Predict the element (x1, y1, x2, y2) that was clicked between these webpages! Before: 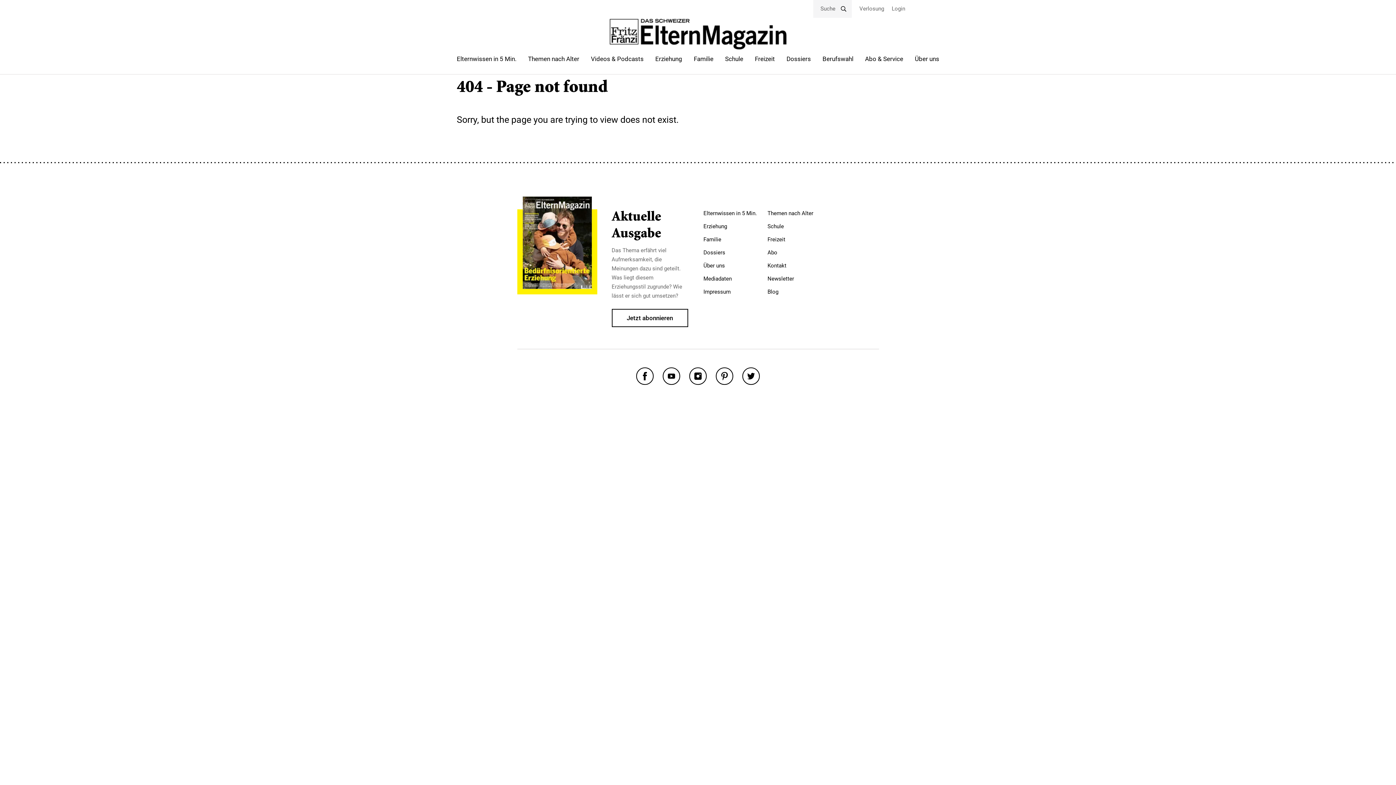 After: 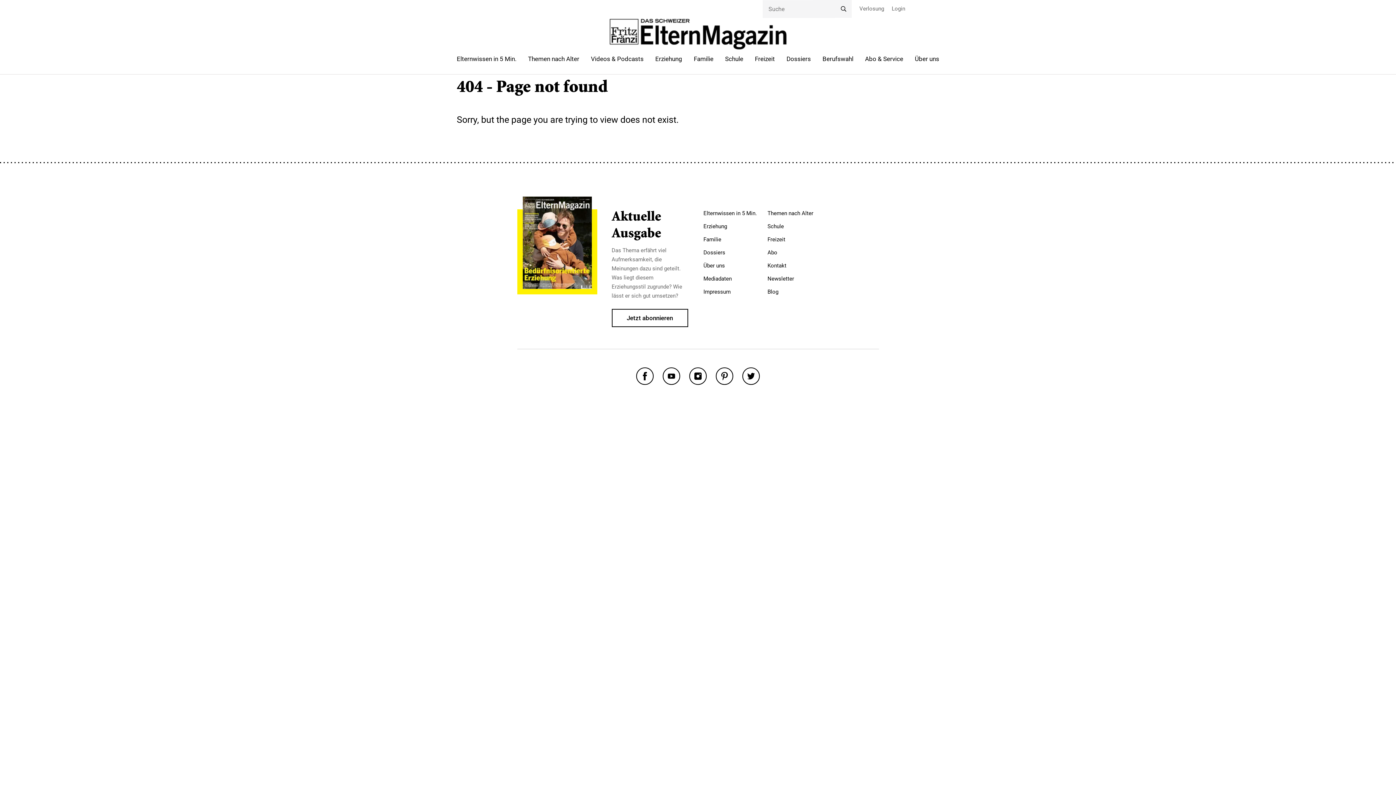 Action: bbox: (835, 0, 852, 17)